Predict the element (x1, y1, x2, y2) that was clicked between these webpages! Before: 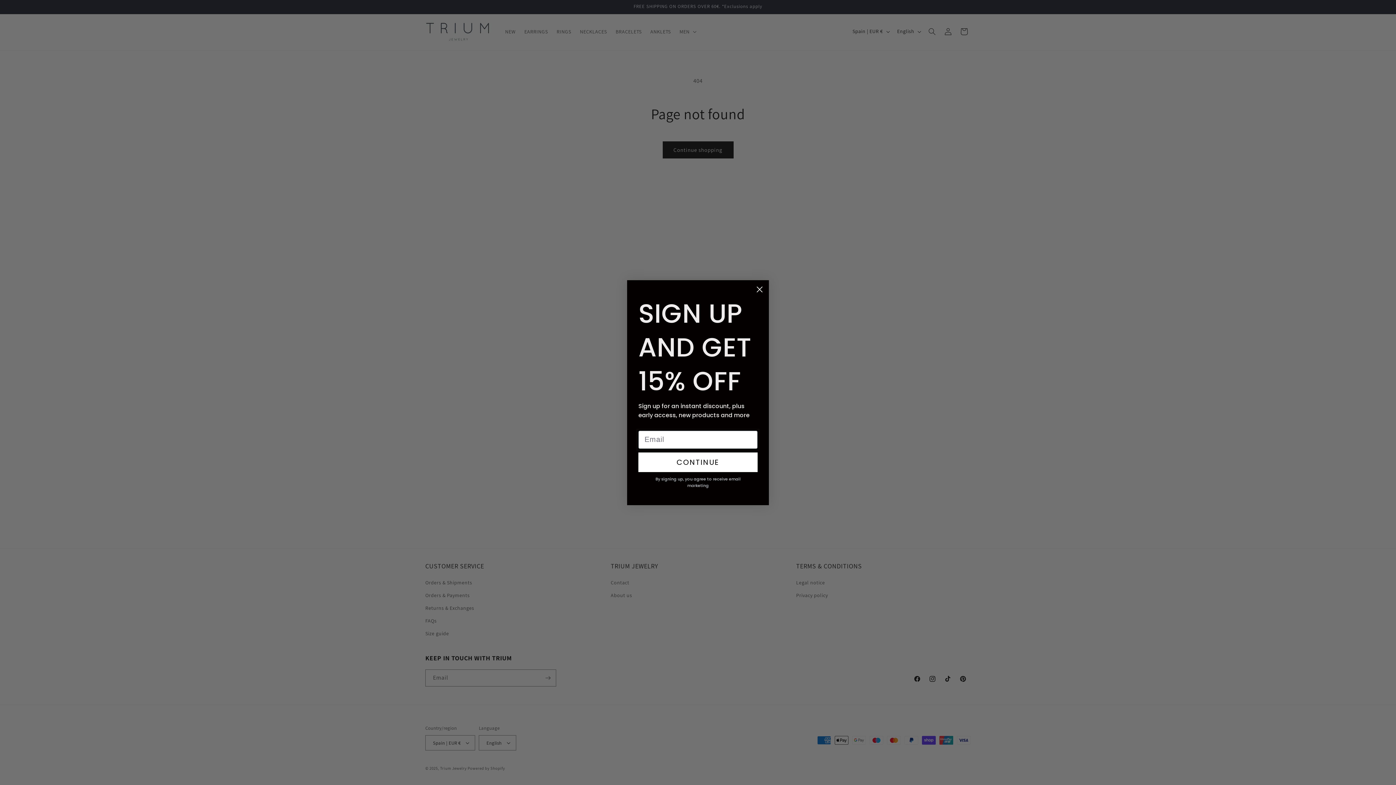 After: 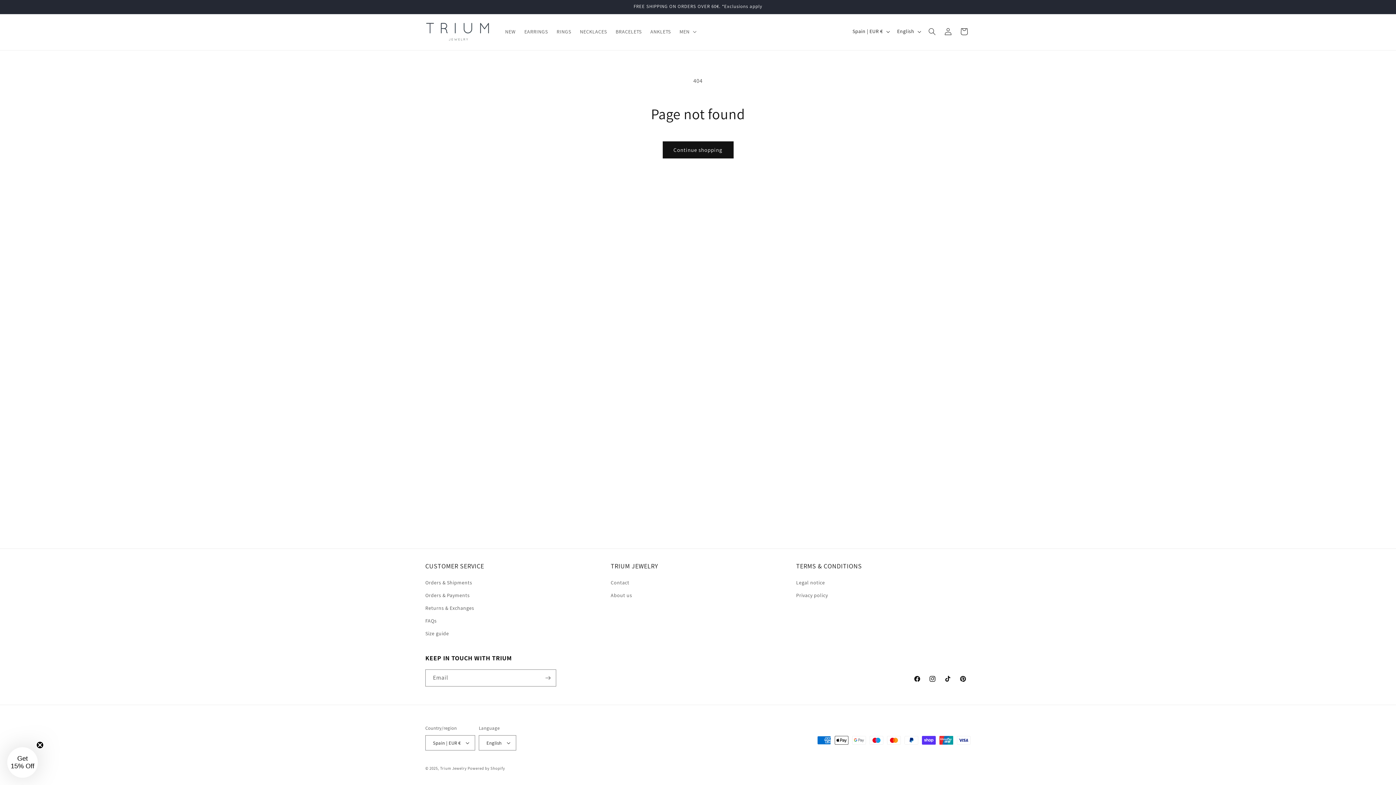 Action: label: Close dialog bbox: (753, 283, 766, 295)